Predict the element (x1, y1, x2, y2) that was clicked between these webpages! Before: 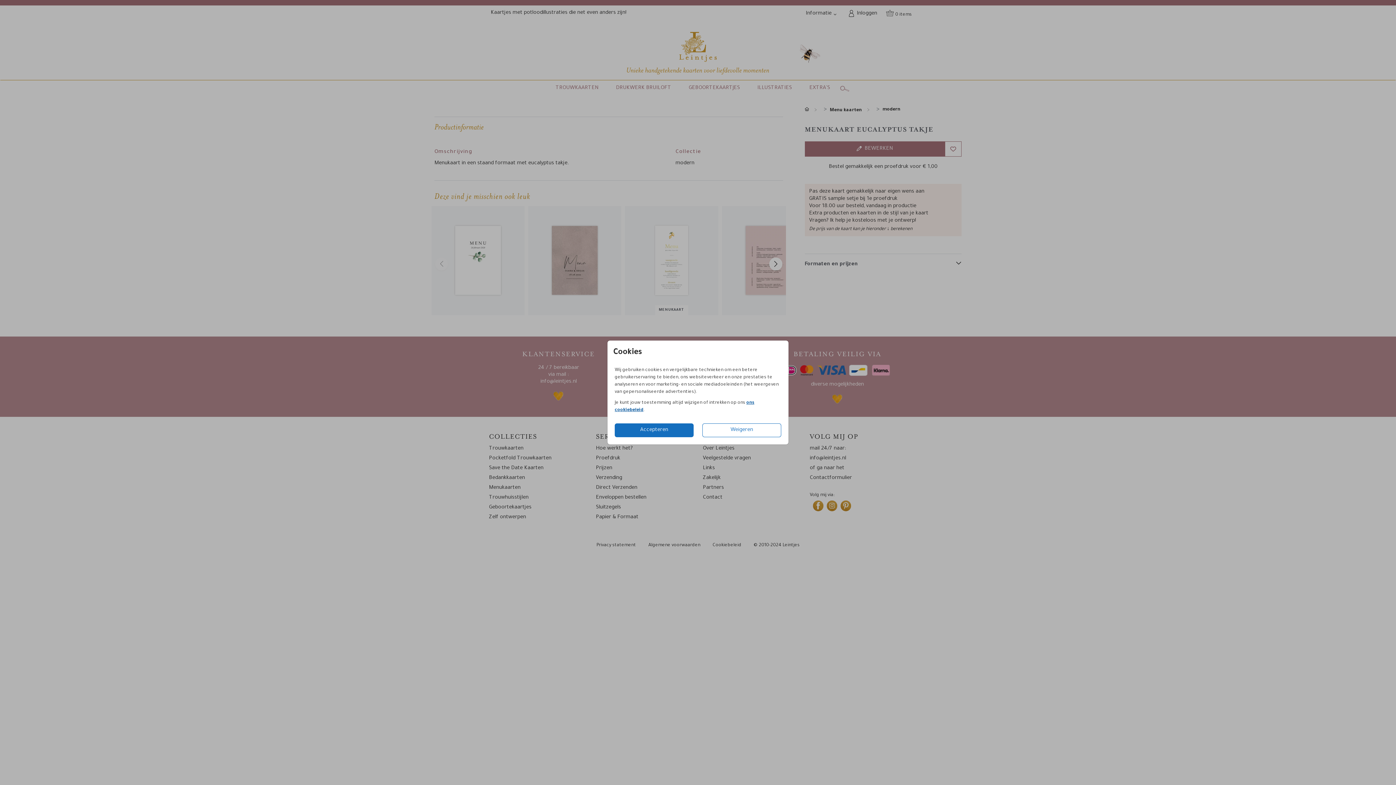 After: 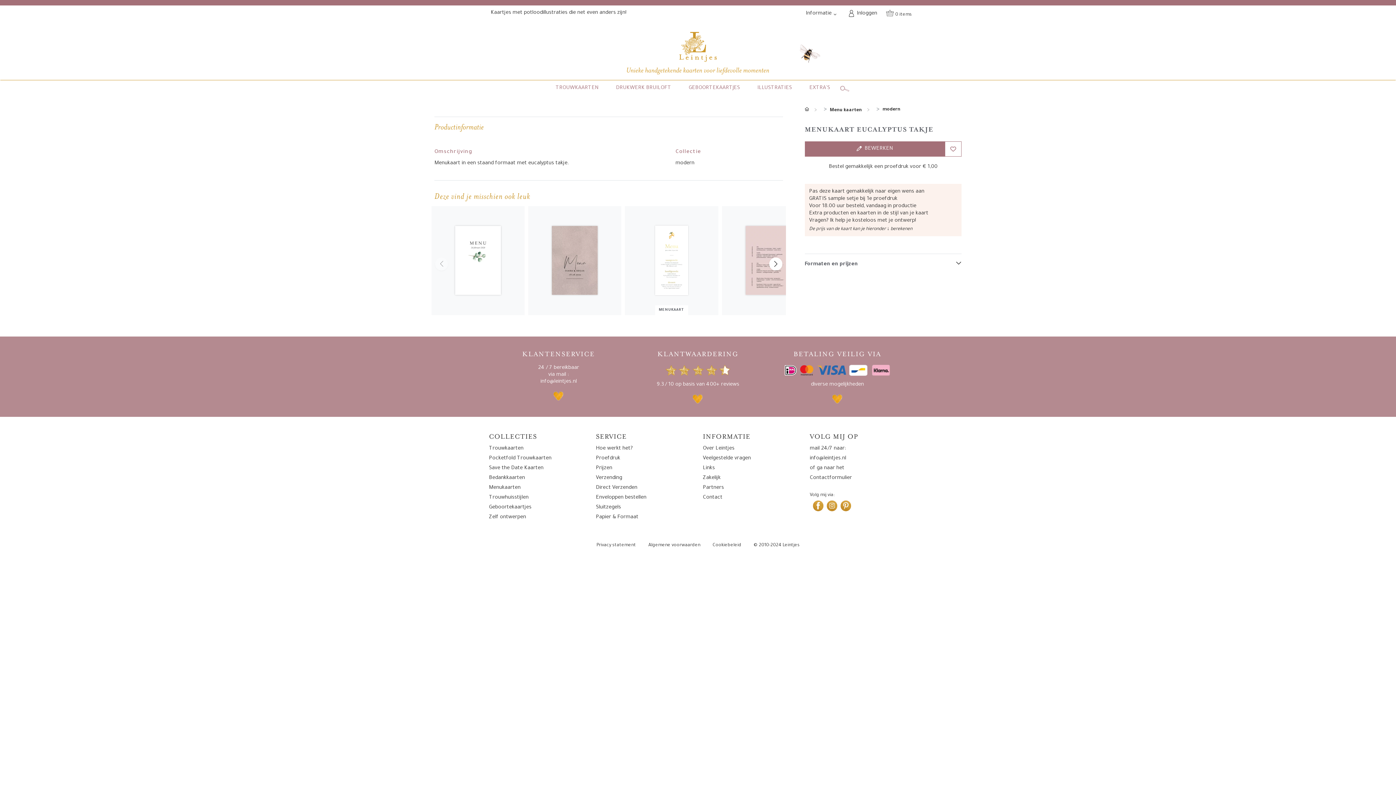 Action: label: Accepteren bbox: (614, 423, 693, 437)